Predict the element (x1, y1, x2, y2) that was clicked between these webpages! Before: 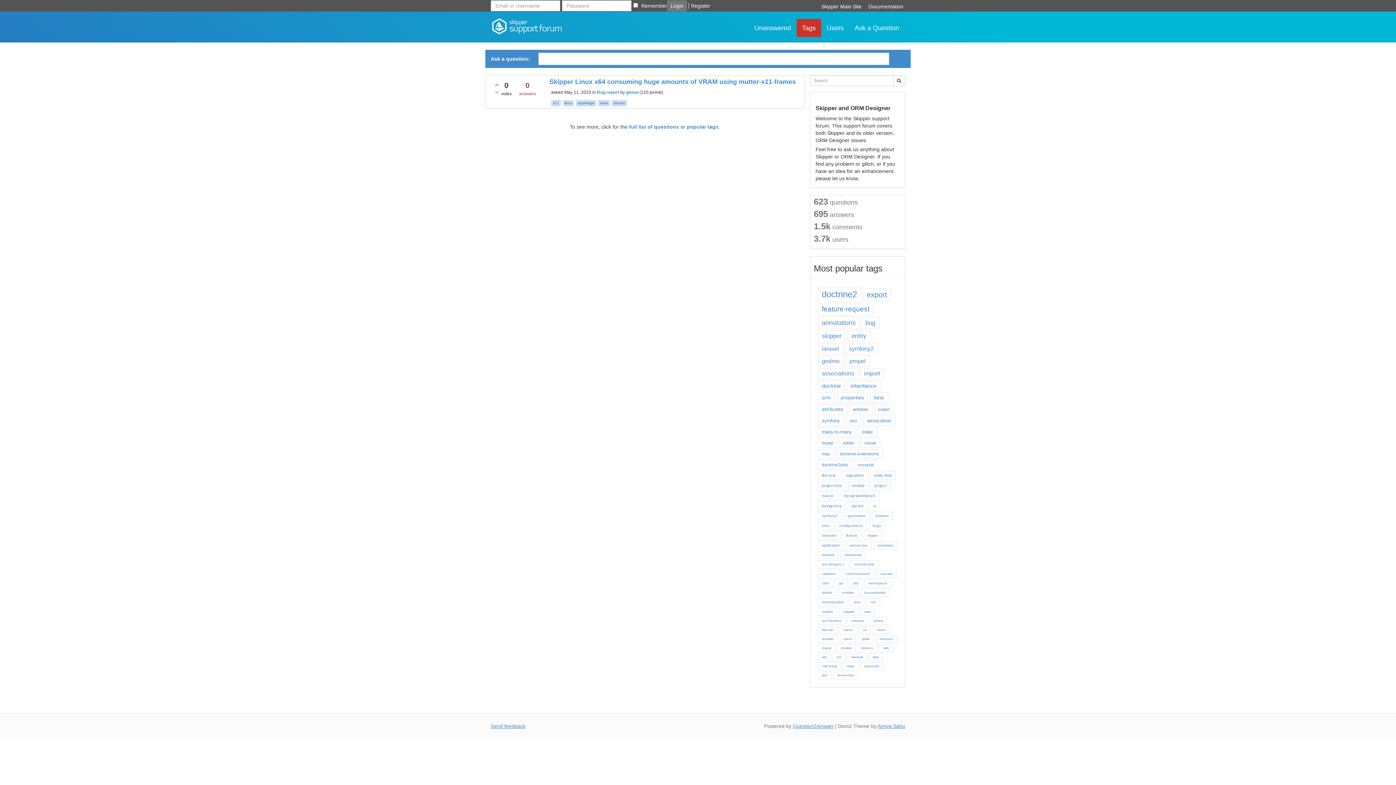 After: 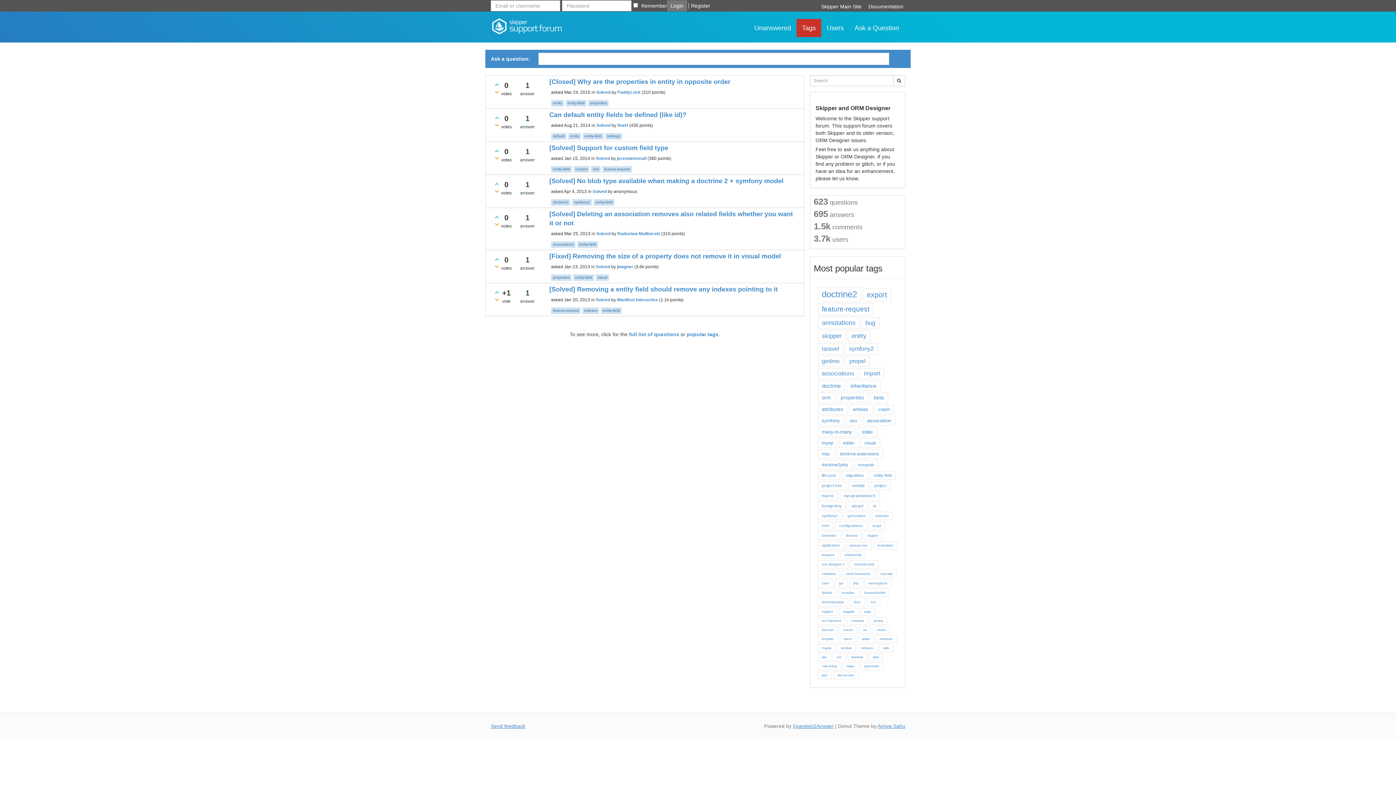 Action: bbox: (870, 471, 895, 480) label: entity-field